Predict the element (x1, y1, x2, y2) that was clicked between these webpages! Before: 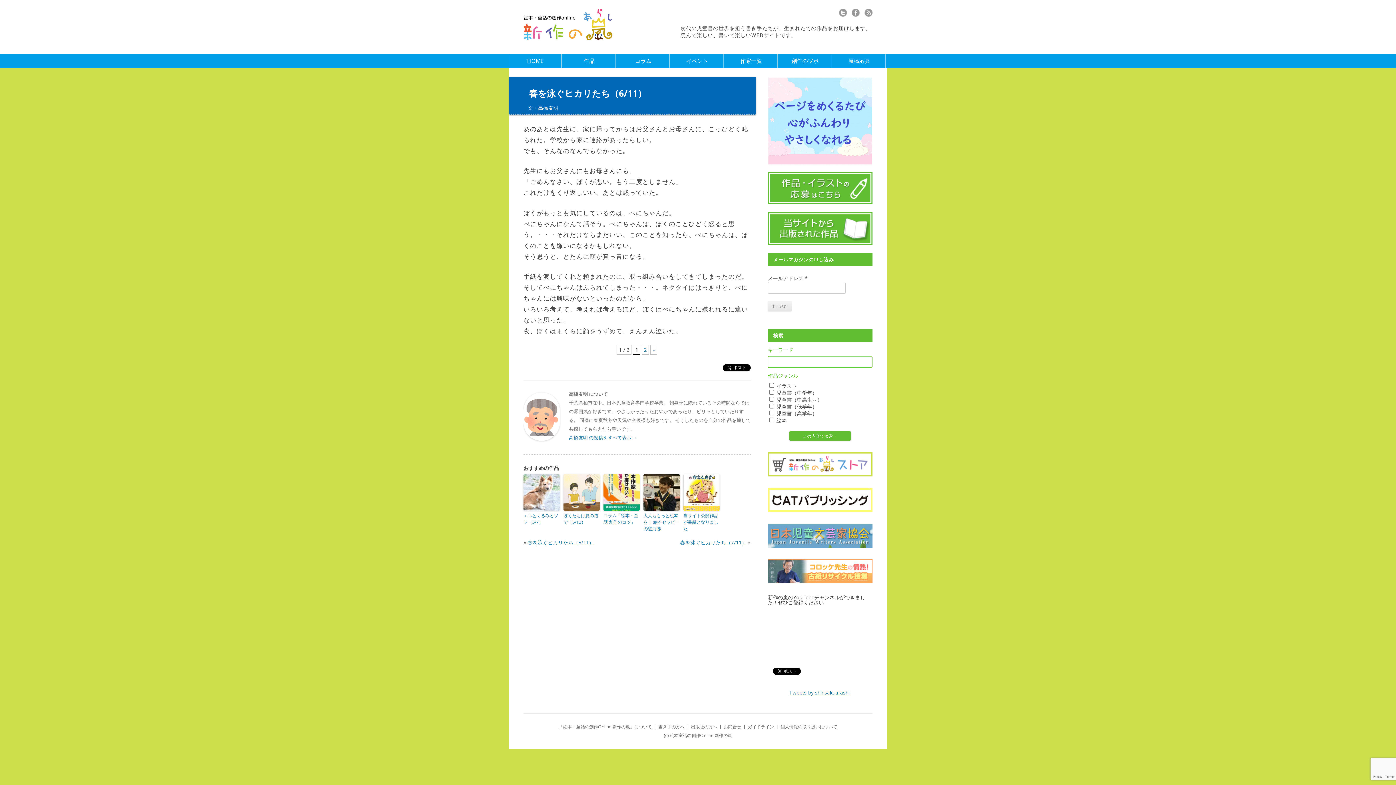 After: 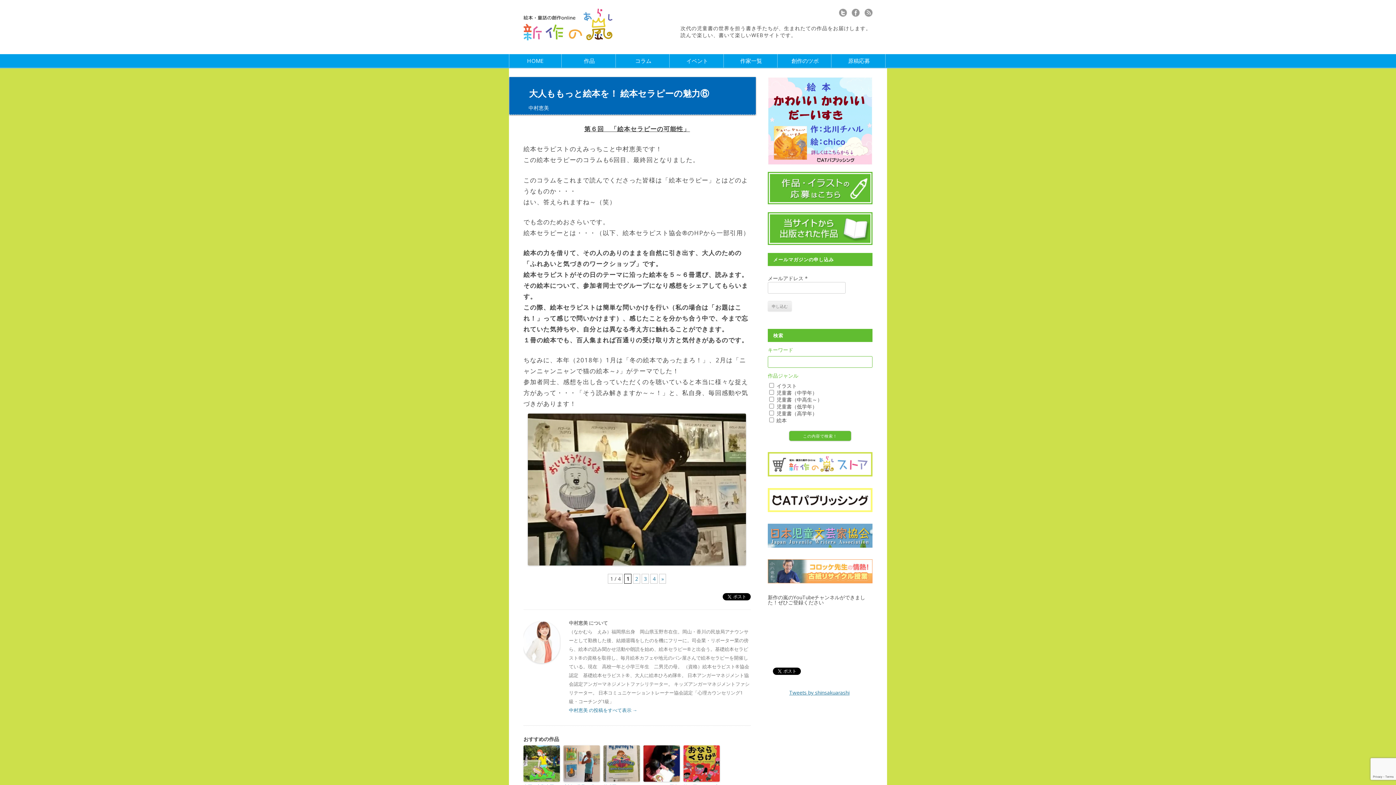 Action: label: 大人ももっと絵本を！ 絵本セラピーの魅力⑥ bbox: (643, 512, 680, 532)